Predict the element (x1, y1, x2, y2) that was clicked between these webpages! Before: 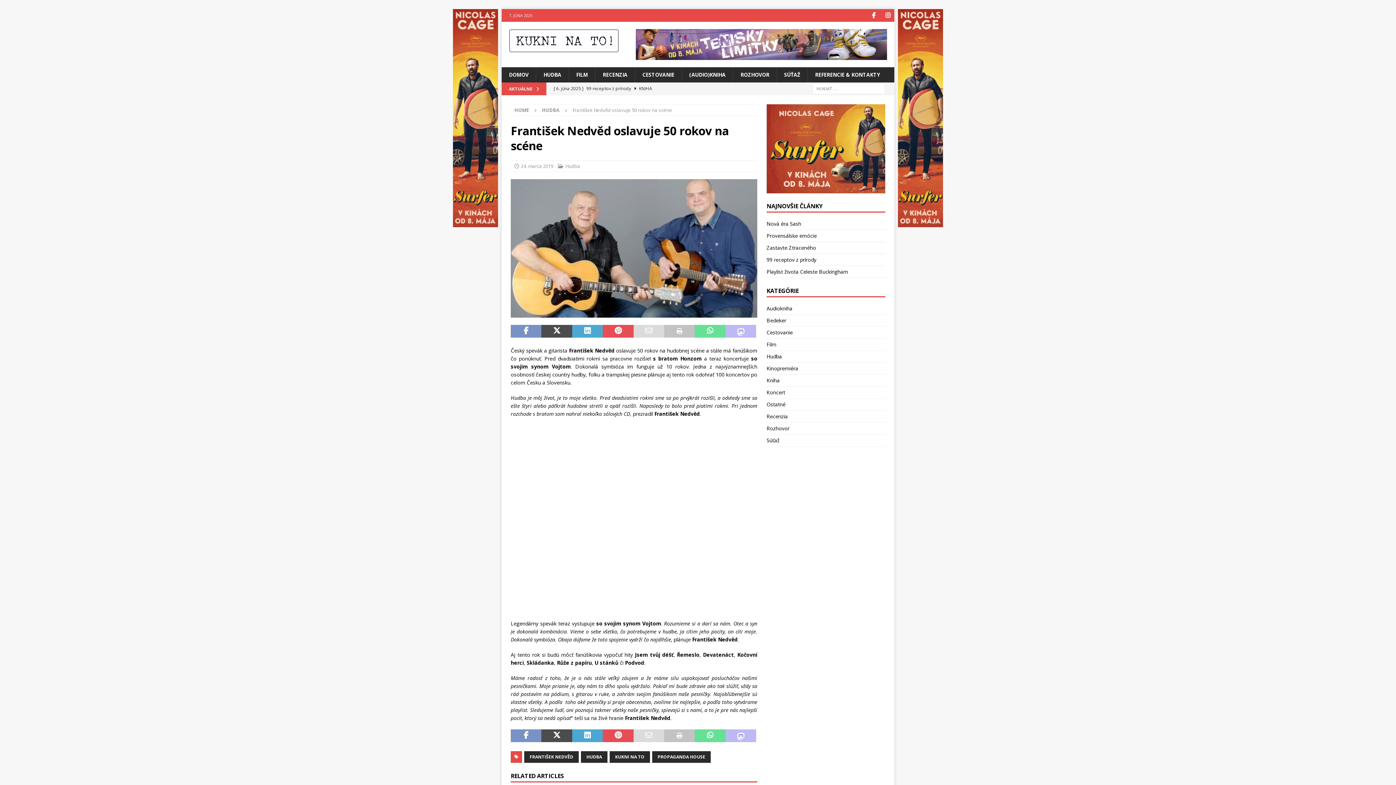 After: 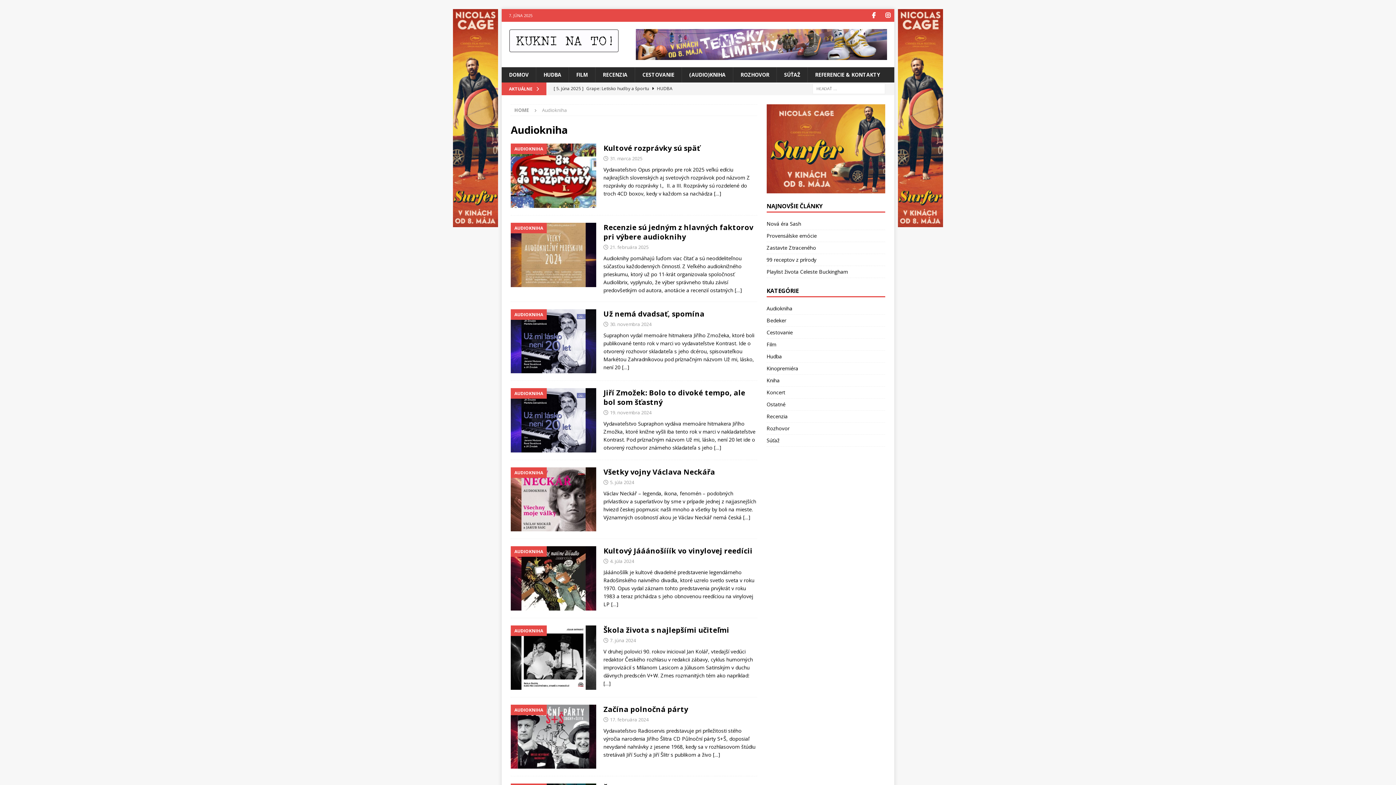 Action: label: Audiokniha bbox: (766, 304, 885, 314)